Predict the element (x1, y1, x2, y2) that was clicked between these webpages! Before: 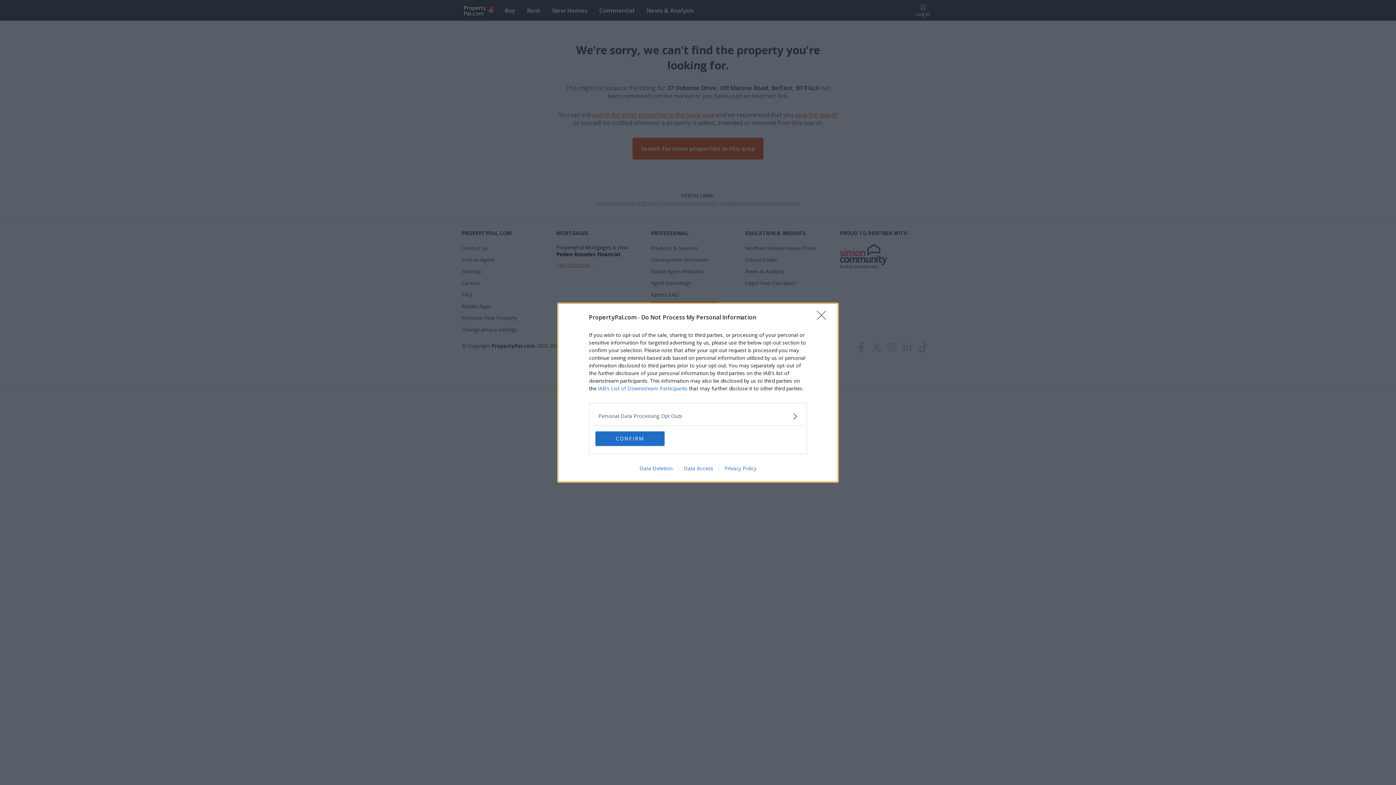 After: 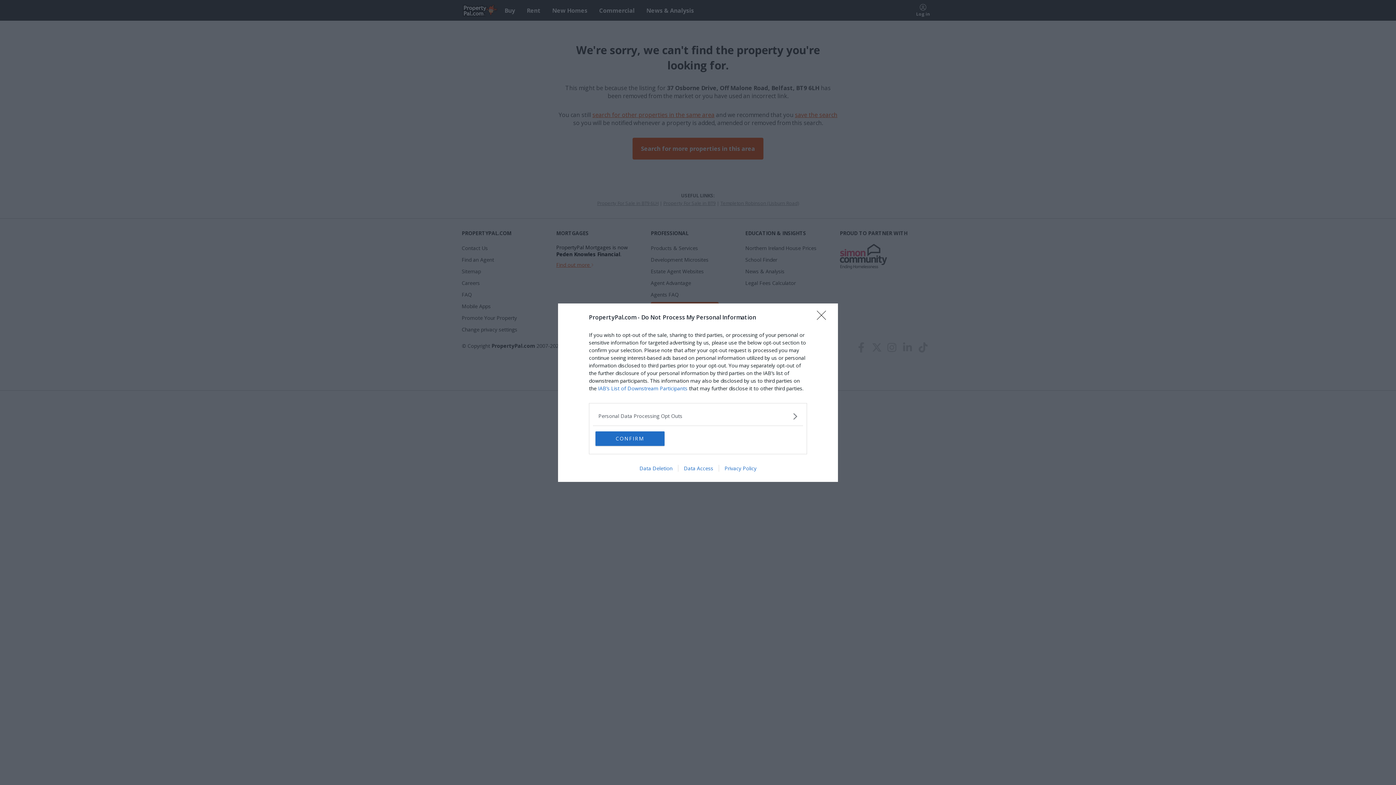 Action: bbox: (718, 464, 762, 471) label: Privacy Policy